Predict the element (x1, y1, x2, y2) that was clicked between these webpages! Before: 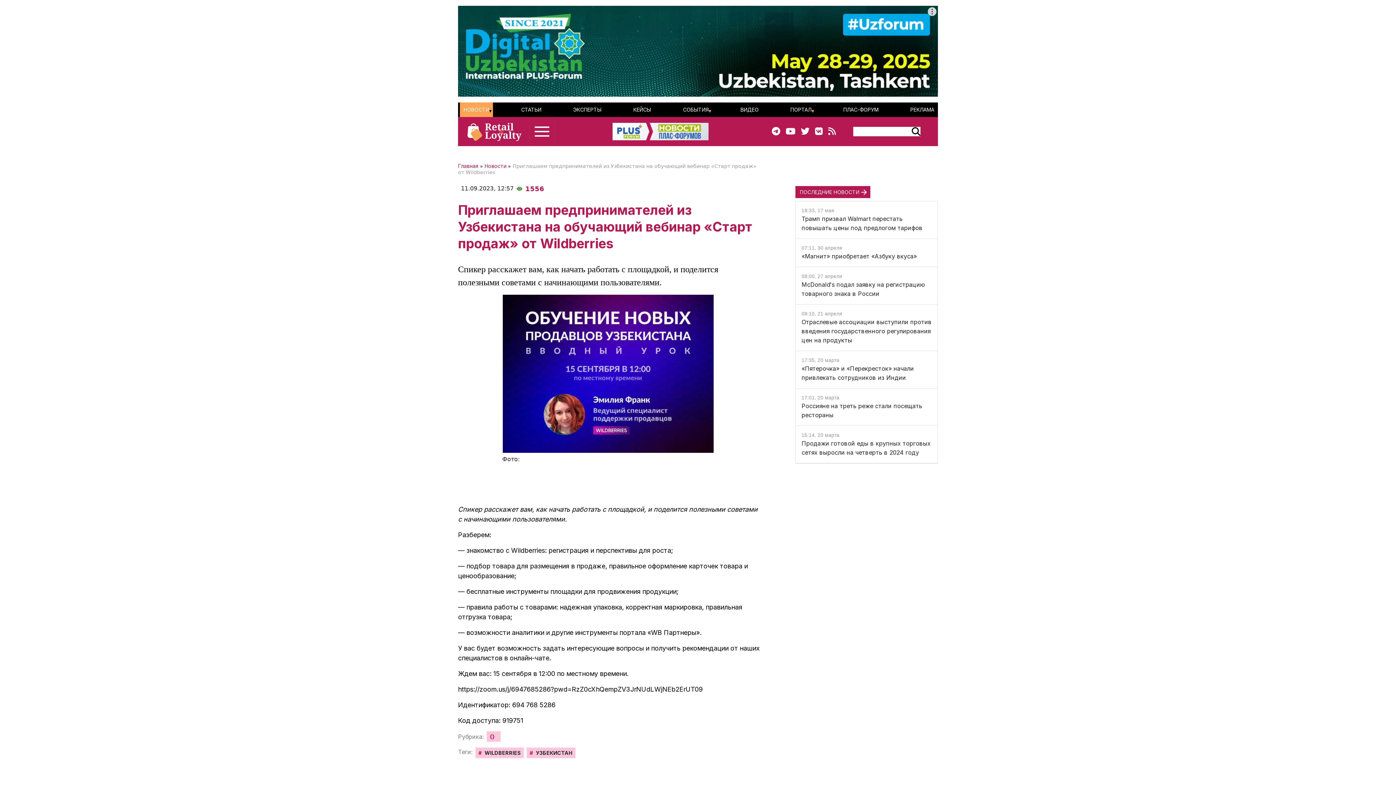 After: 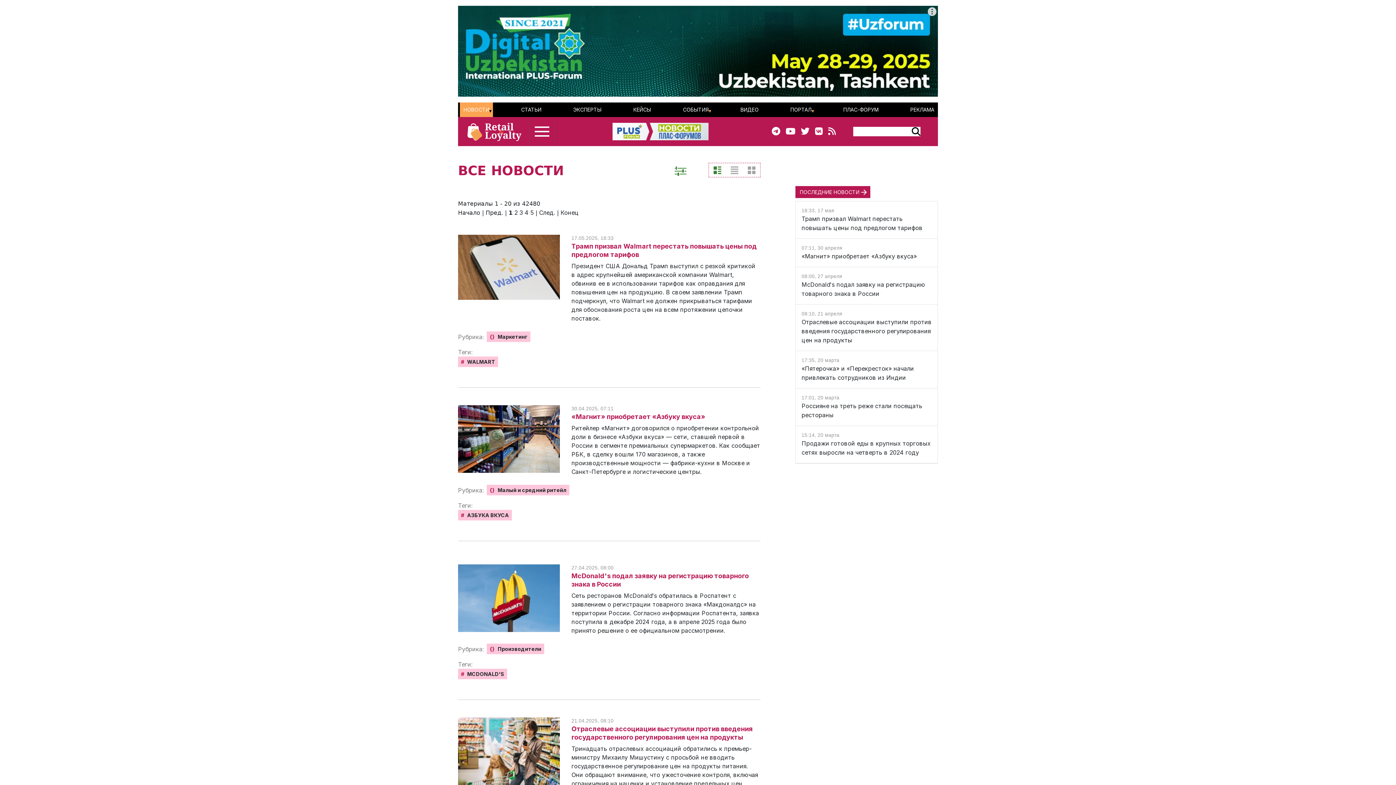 Action: bbox: (463, 102, 489, 117) label: НОВОСТИ